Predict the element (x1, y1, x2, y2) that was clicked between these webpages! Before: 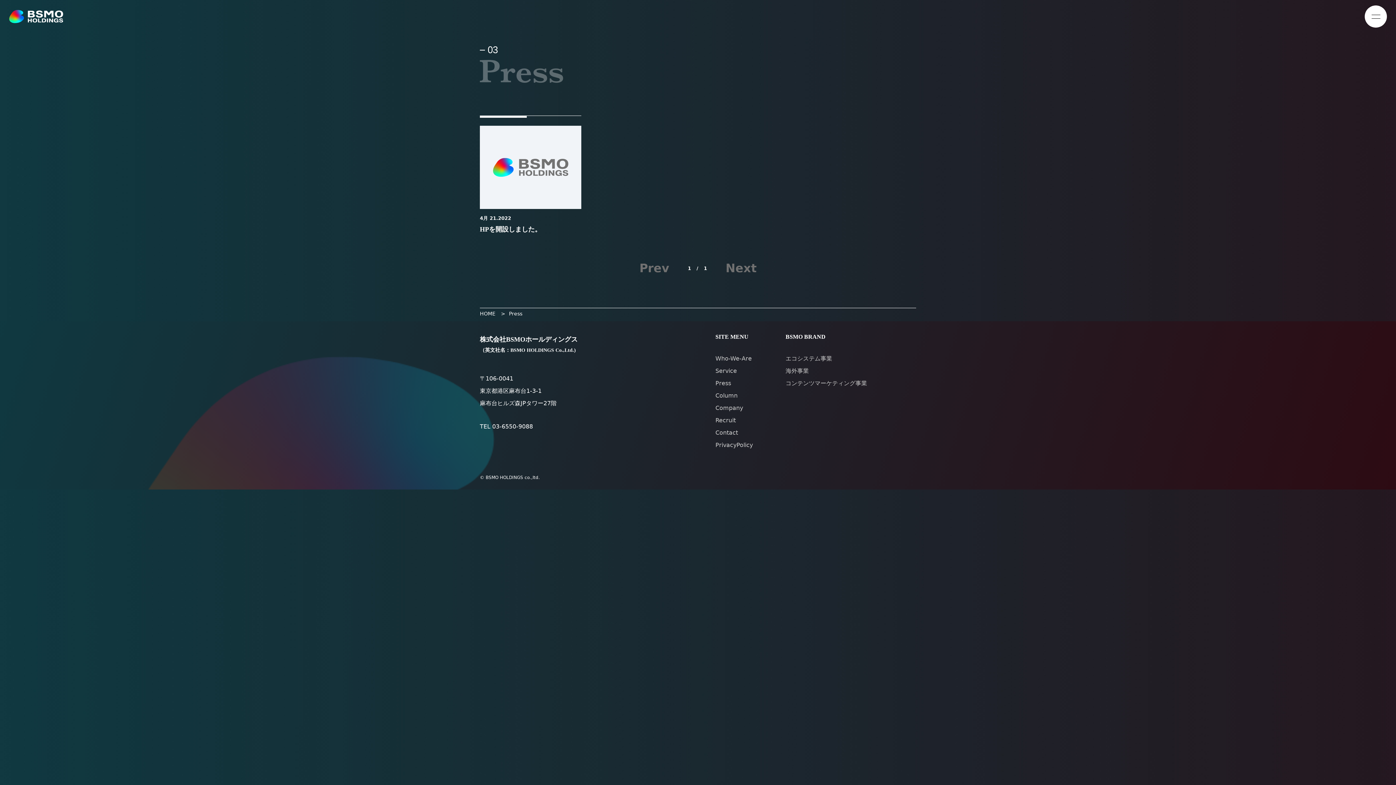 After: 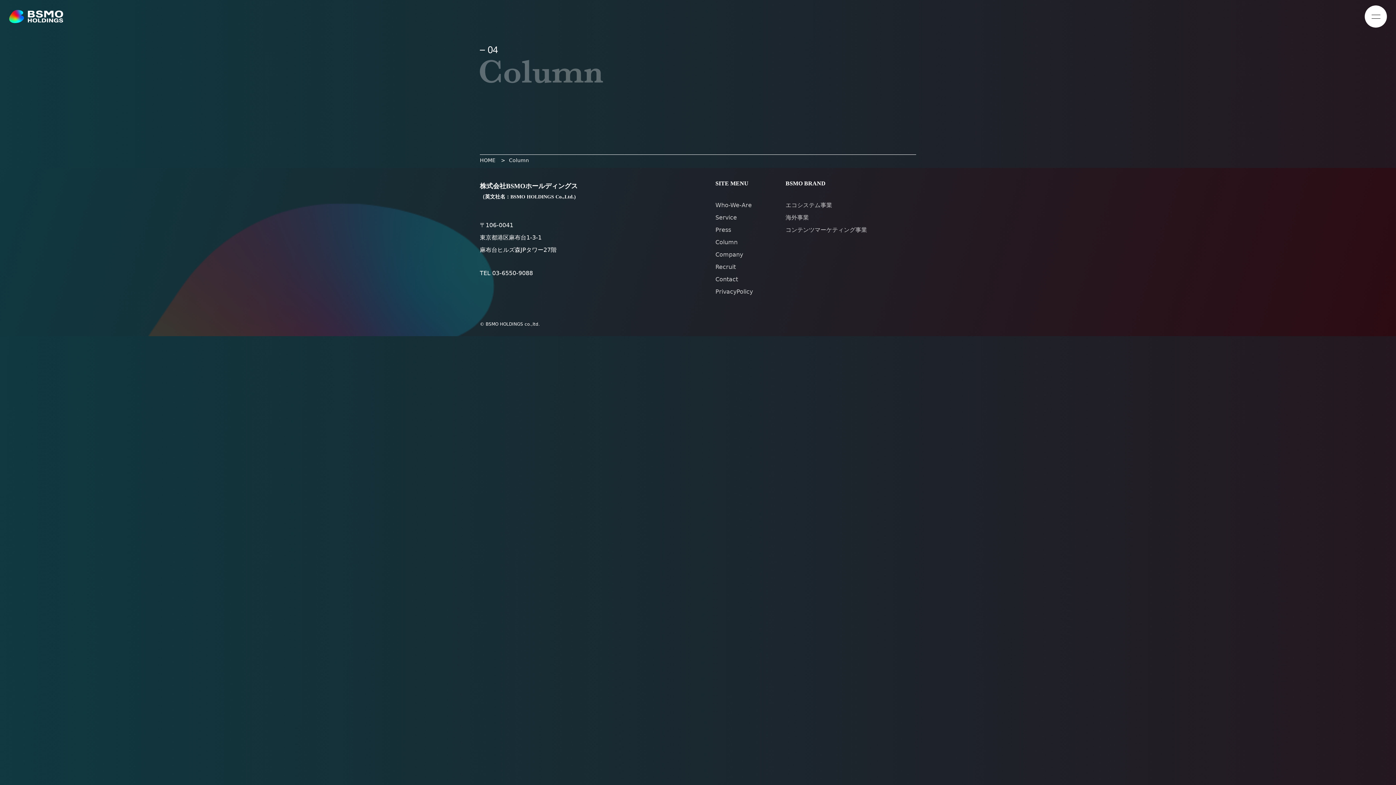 Action: label: Column bbox: (715, 392, 737, 399)